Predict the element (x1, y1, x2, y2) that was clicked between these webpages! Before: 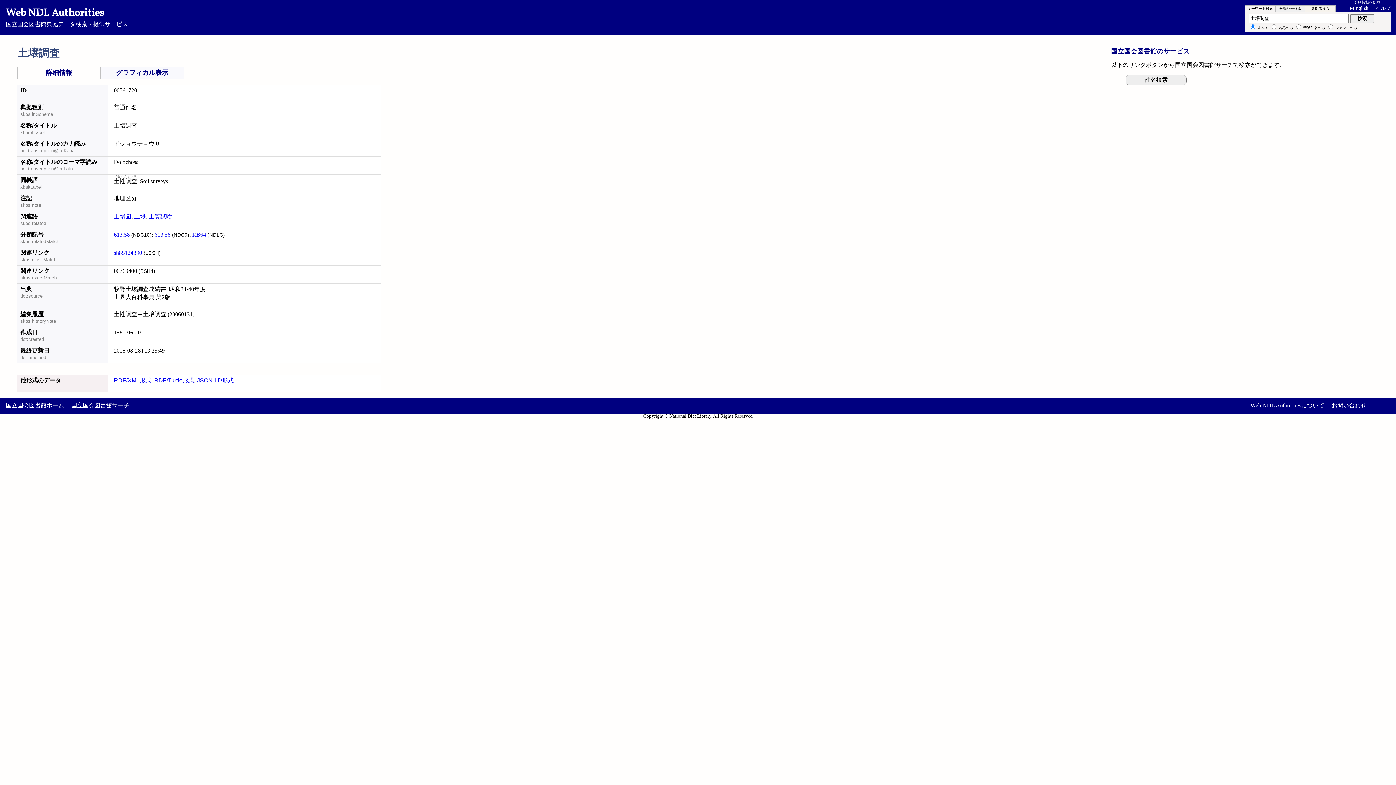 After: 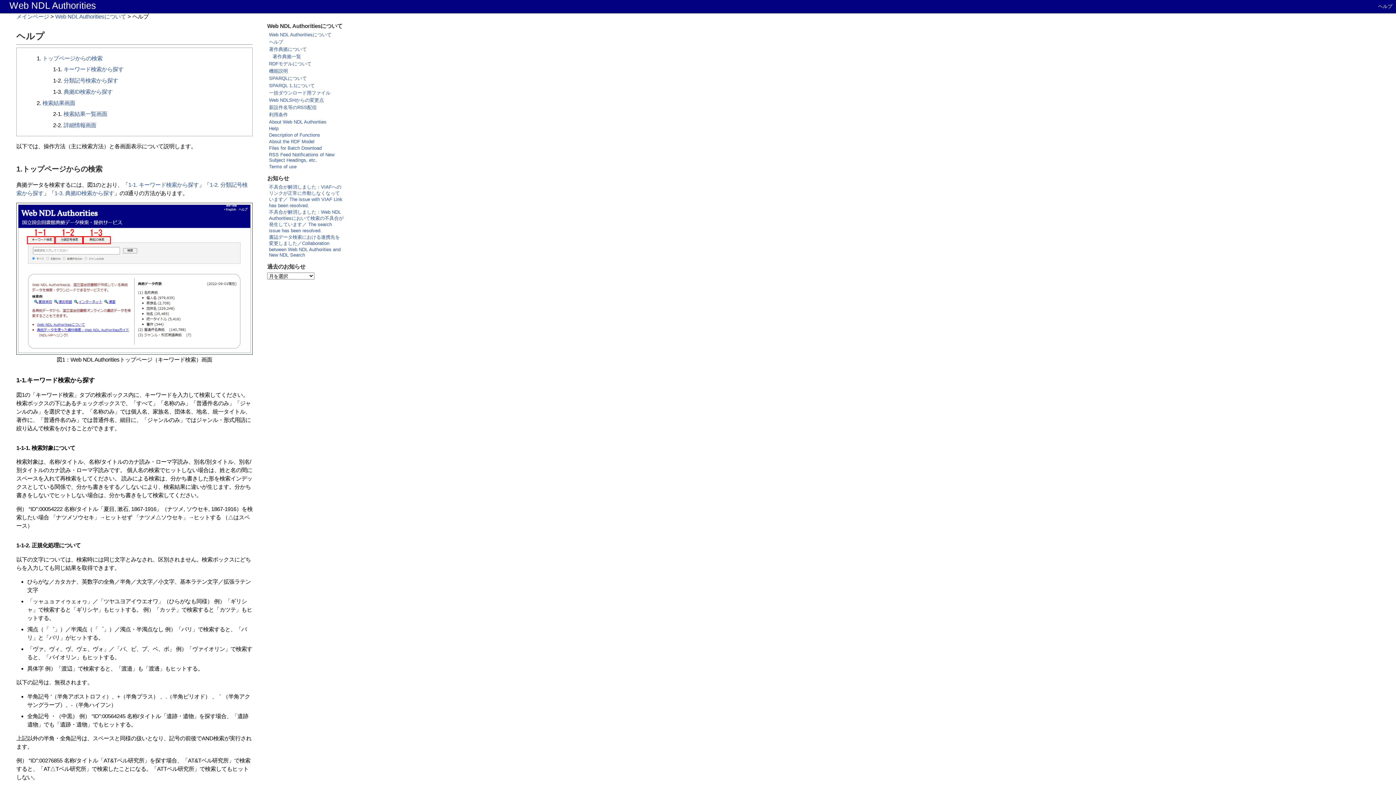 Action: bbox: (1376, 5, 1391, 10) label: ヘルプ